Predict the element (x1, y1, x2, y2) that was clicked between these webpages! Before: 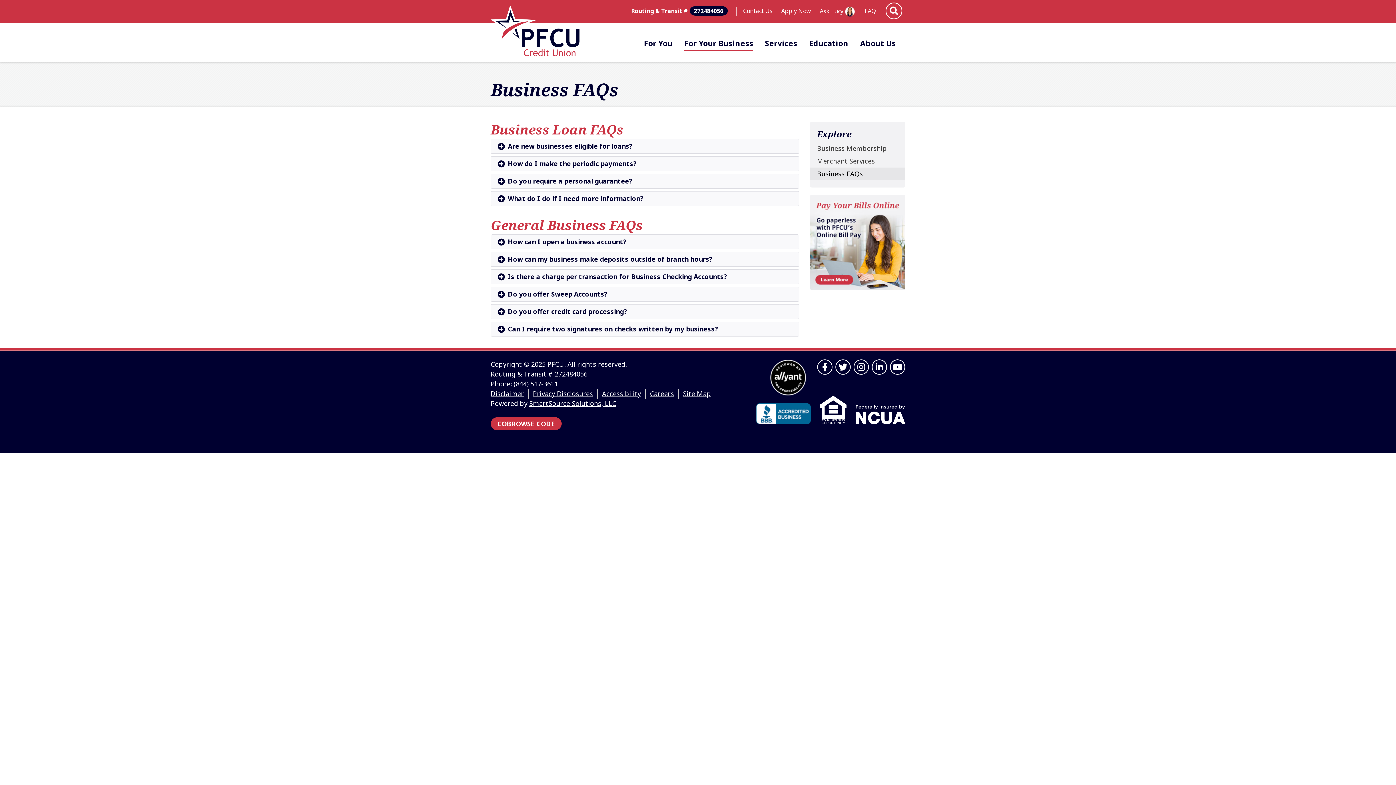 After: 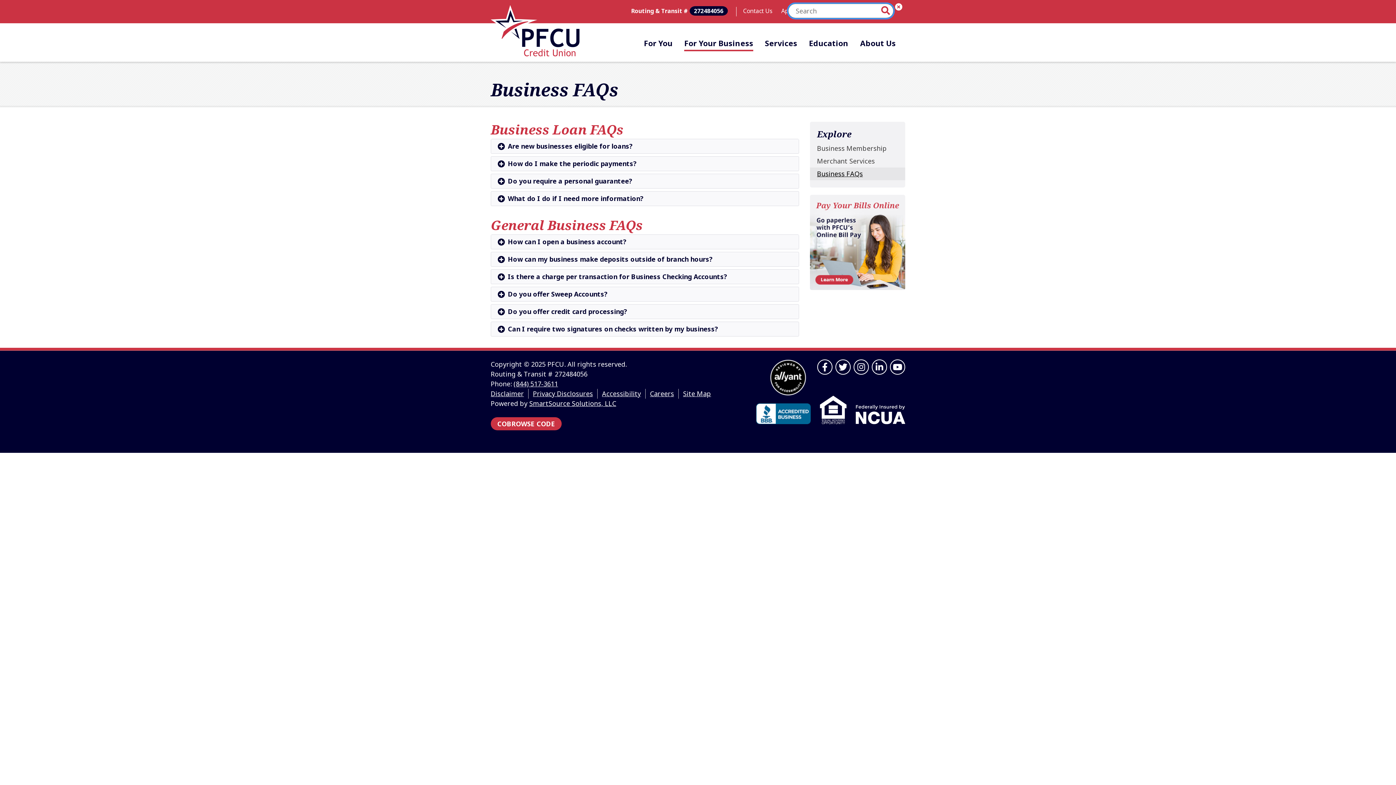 Action: bbox: (885, 2, 902, 19) label: Site Search